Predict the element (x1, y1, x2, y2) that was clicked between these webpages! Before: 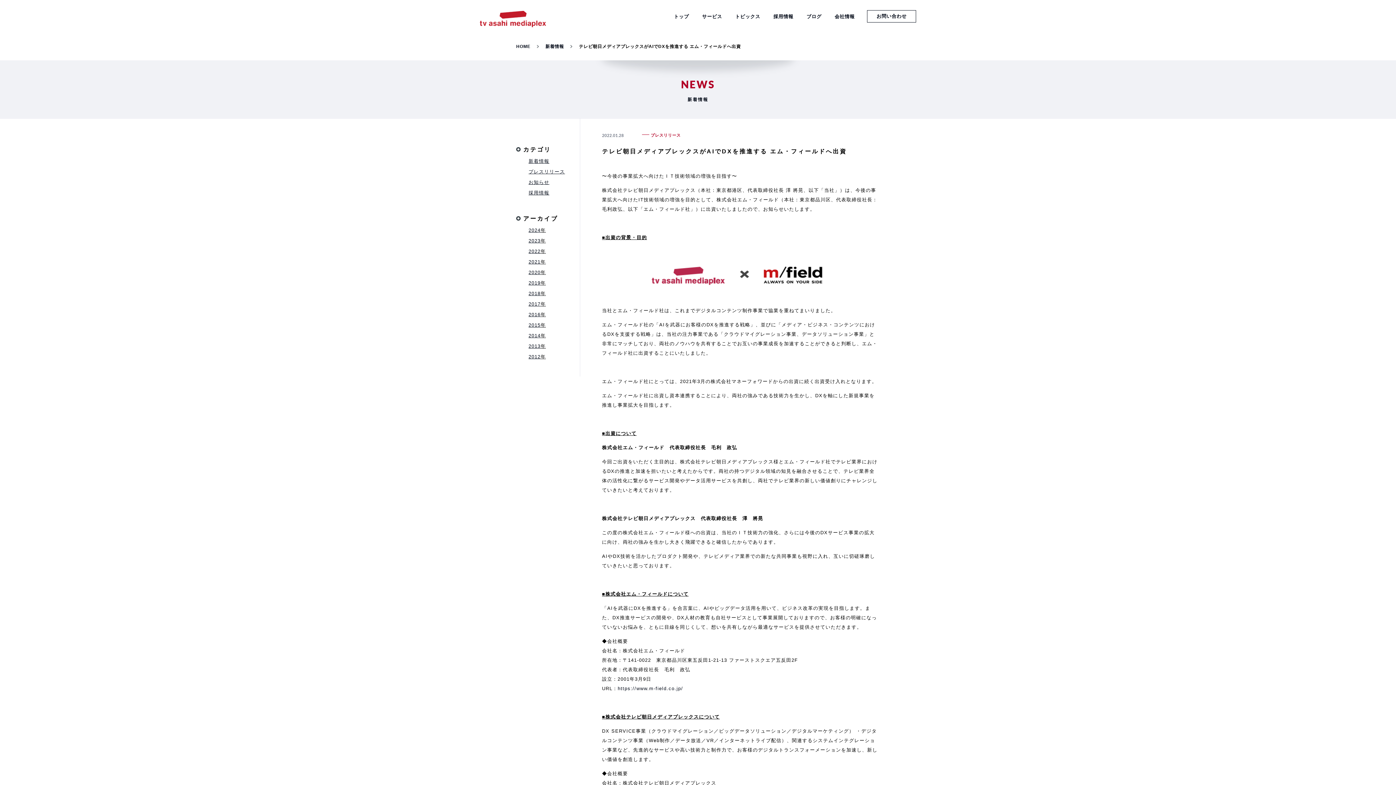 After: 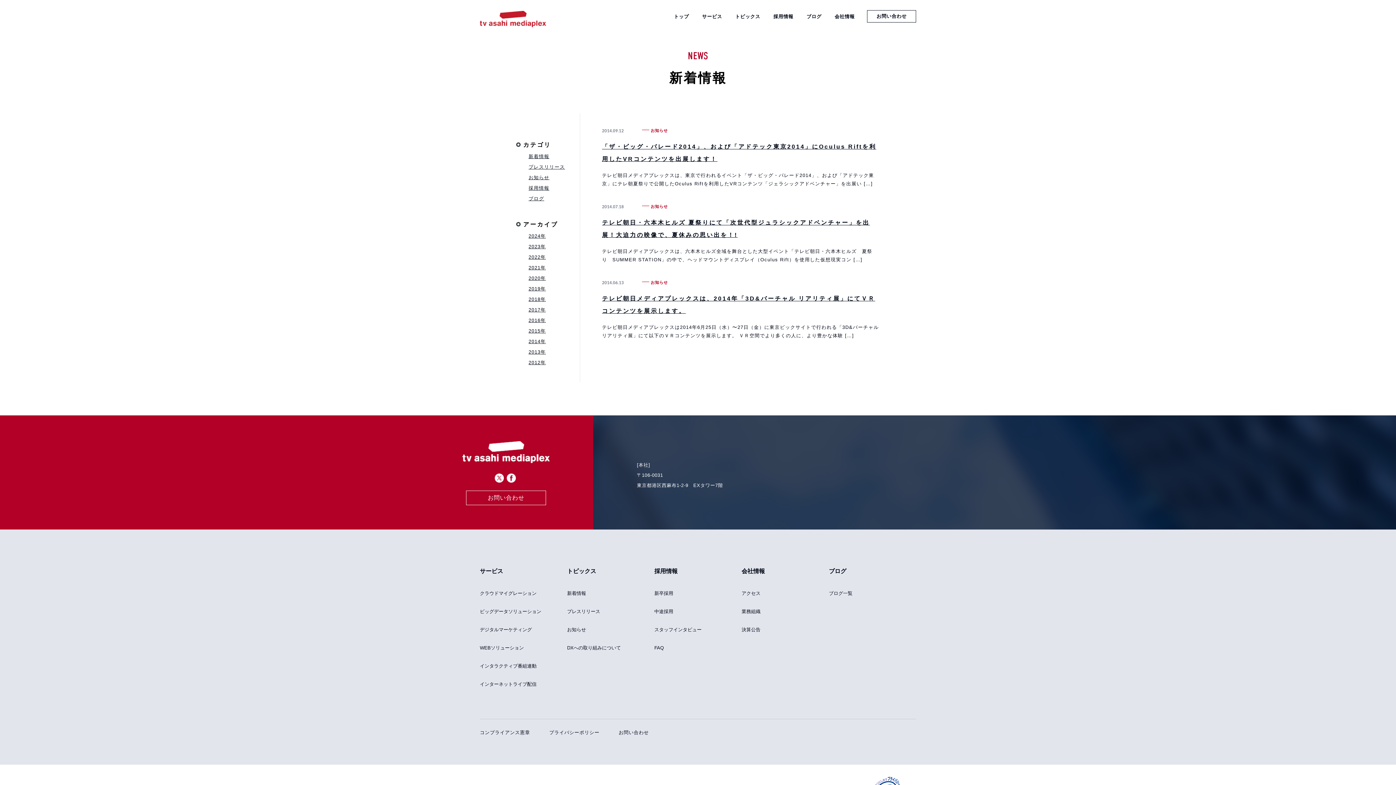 Action: label: 2014 bbox: (528, 333, 540, 338)